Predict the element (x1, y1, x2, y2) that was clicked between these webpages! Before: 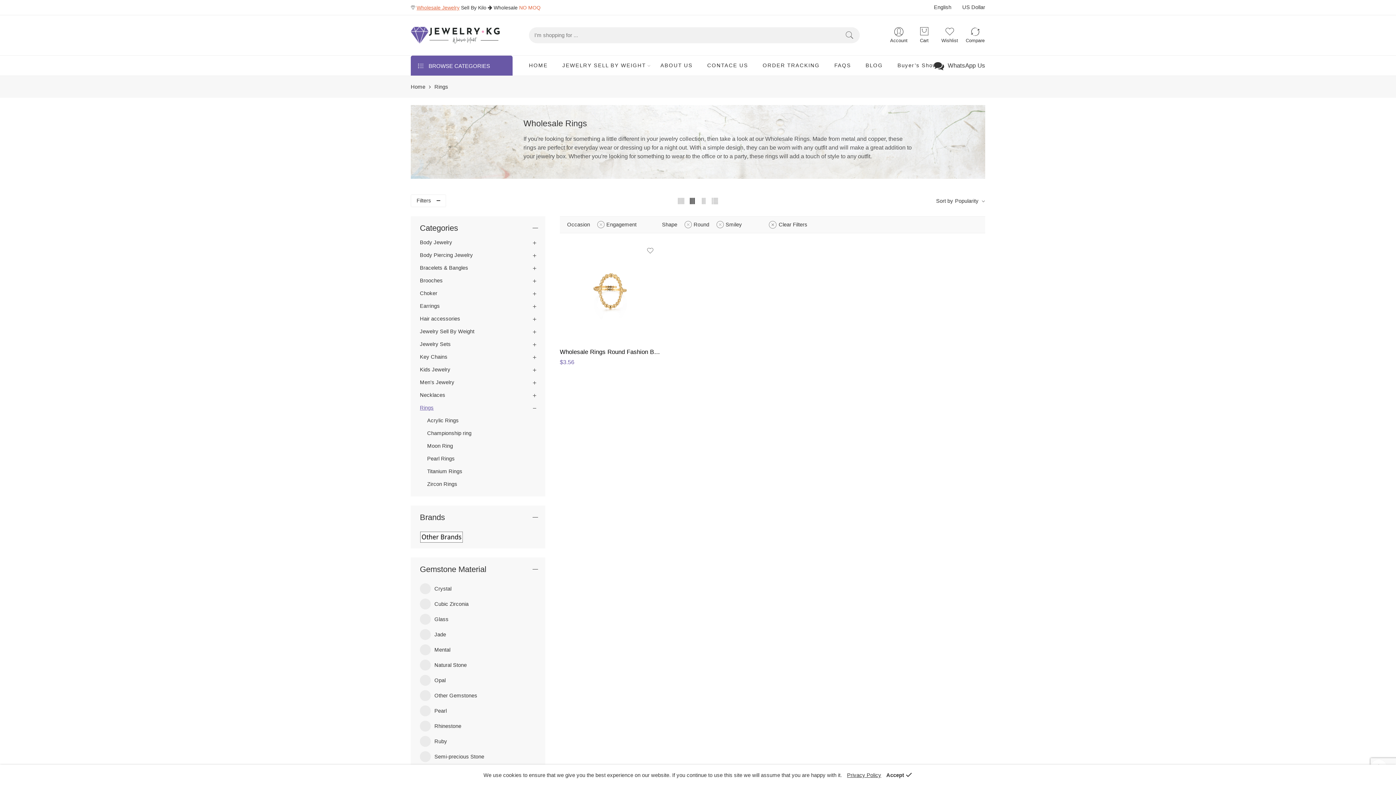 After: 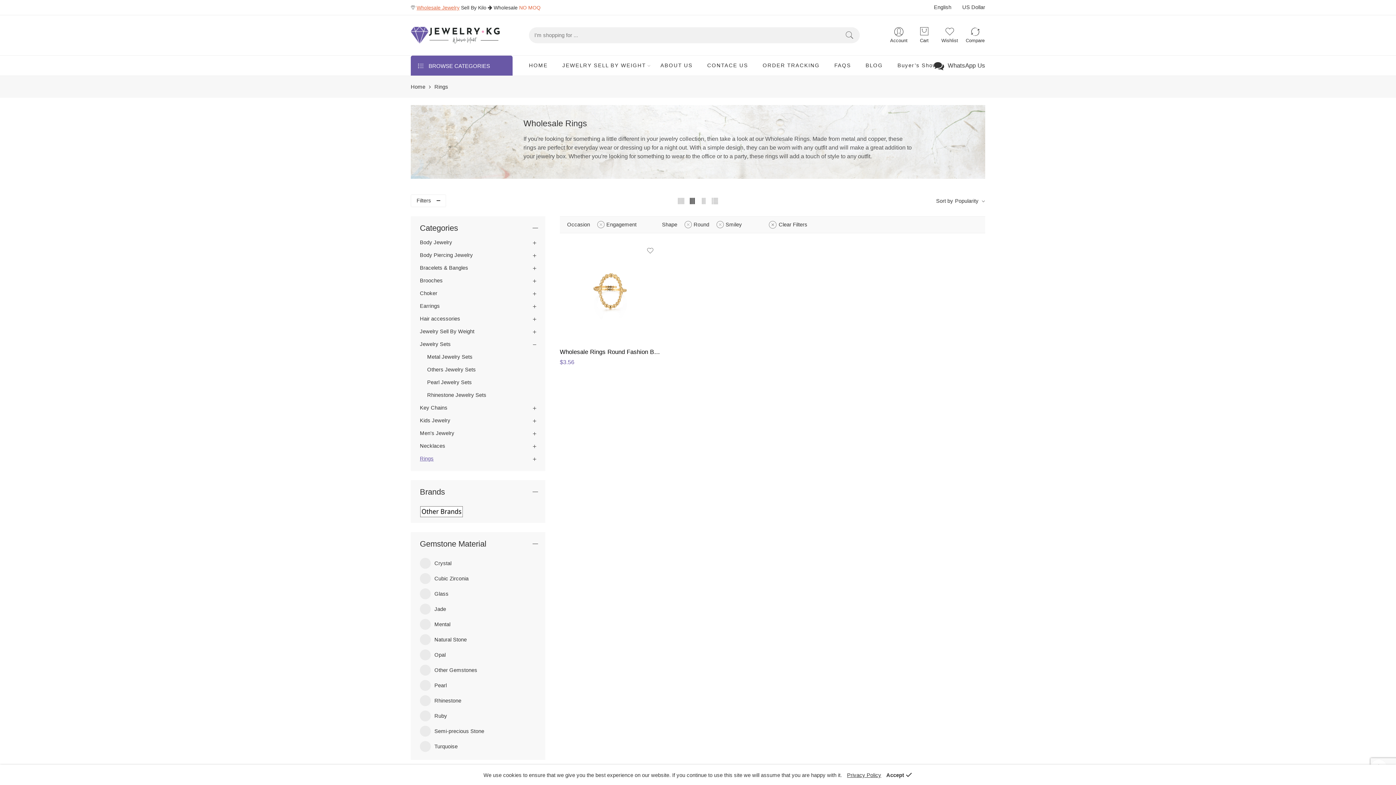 Action: bbox: (420, 340, 536, 348)